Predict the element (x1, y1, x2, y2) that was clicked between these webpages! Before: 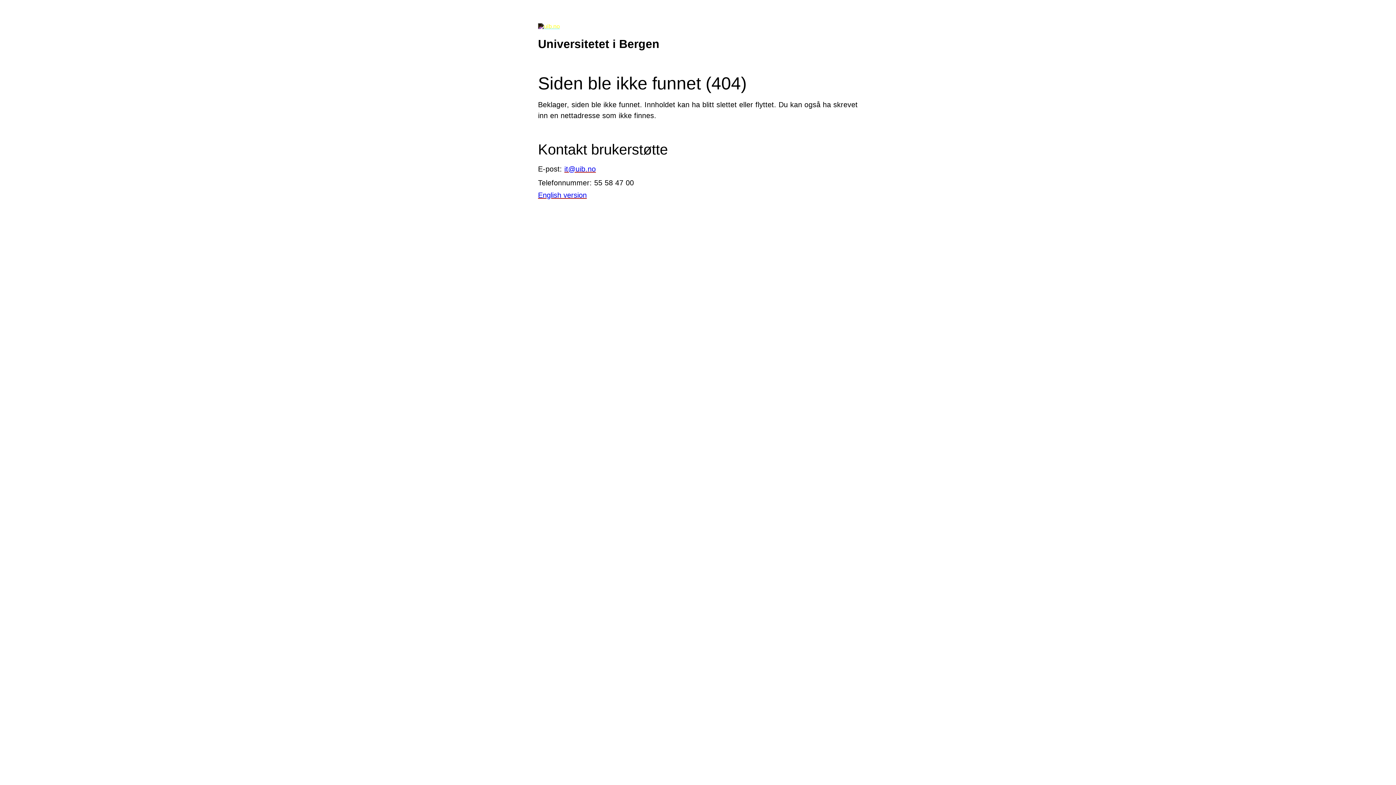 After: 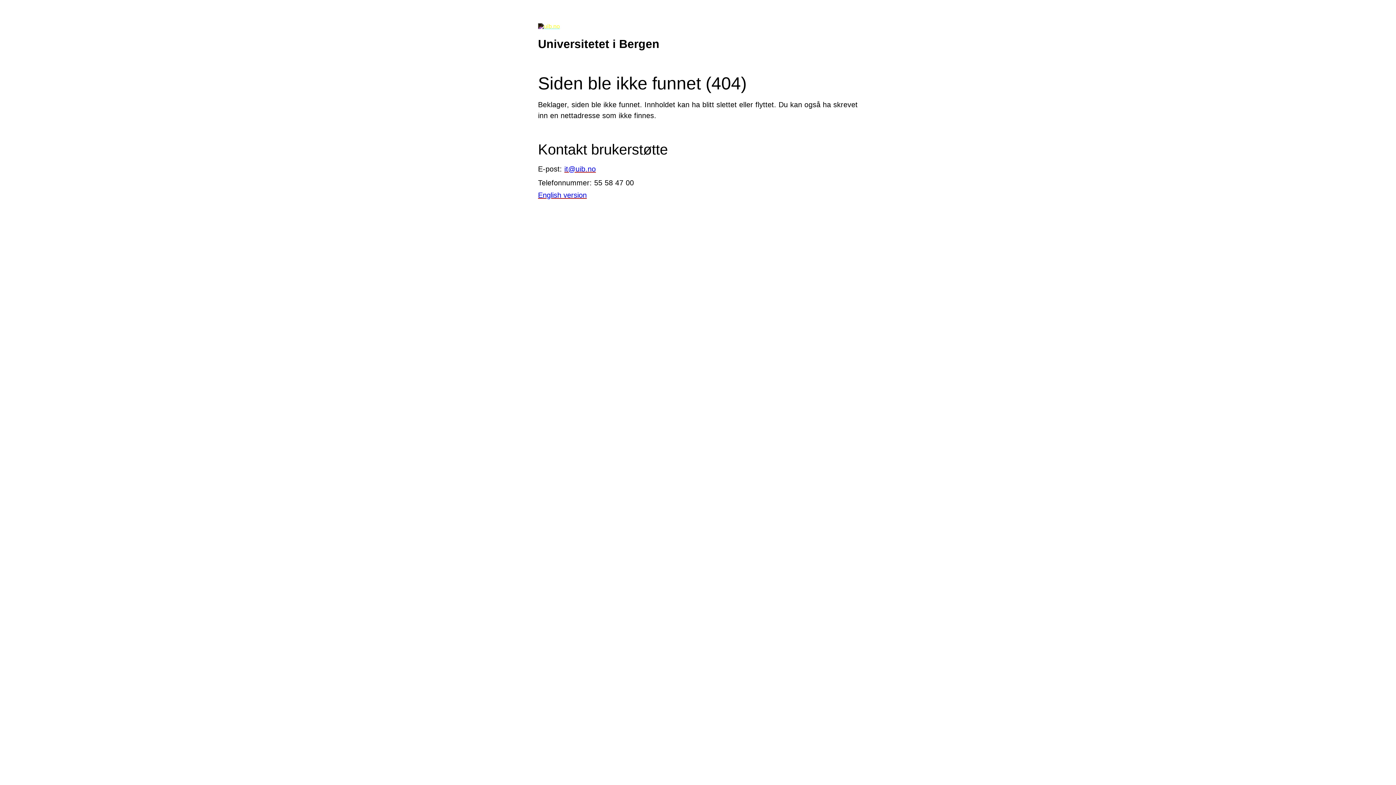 Action: label: it@uib.no bbox: (564, 164, 596, 172)